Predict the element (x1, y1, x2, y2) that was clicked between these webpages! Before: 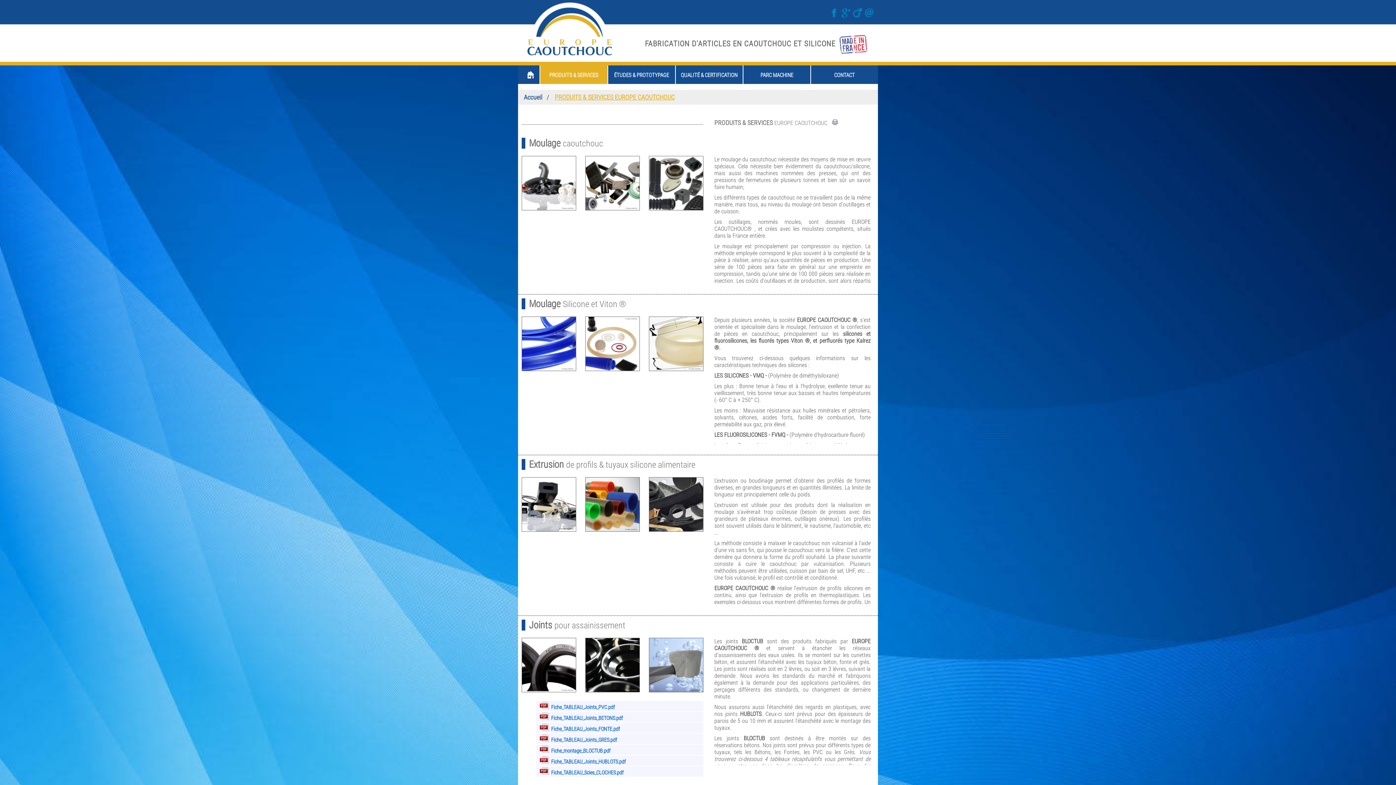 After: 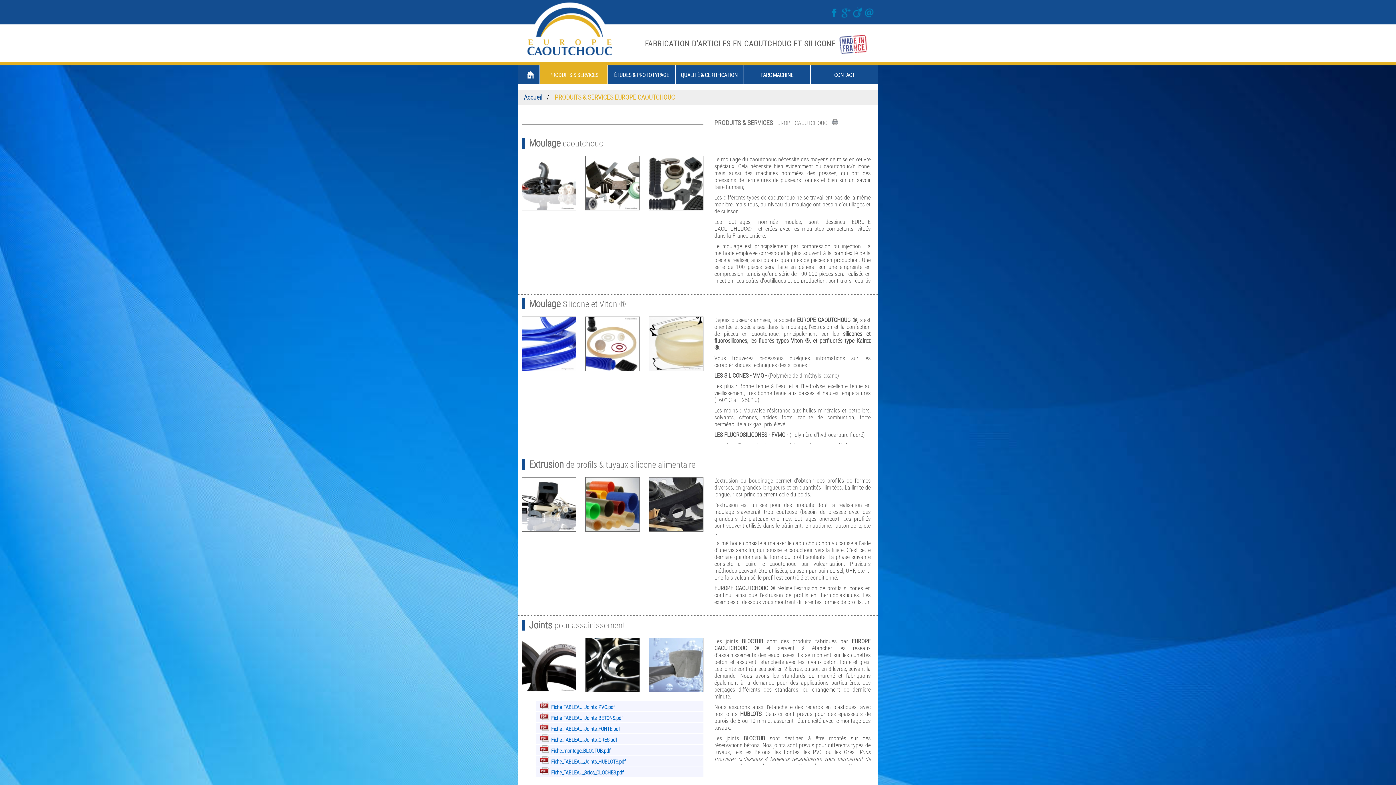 Action: bbox: (829, 119, 840, 126)